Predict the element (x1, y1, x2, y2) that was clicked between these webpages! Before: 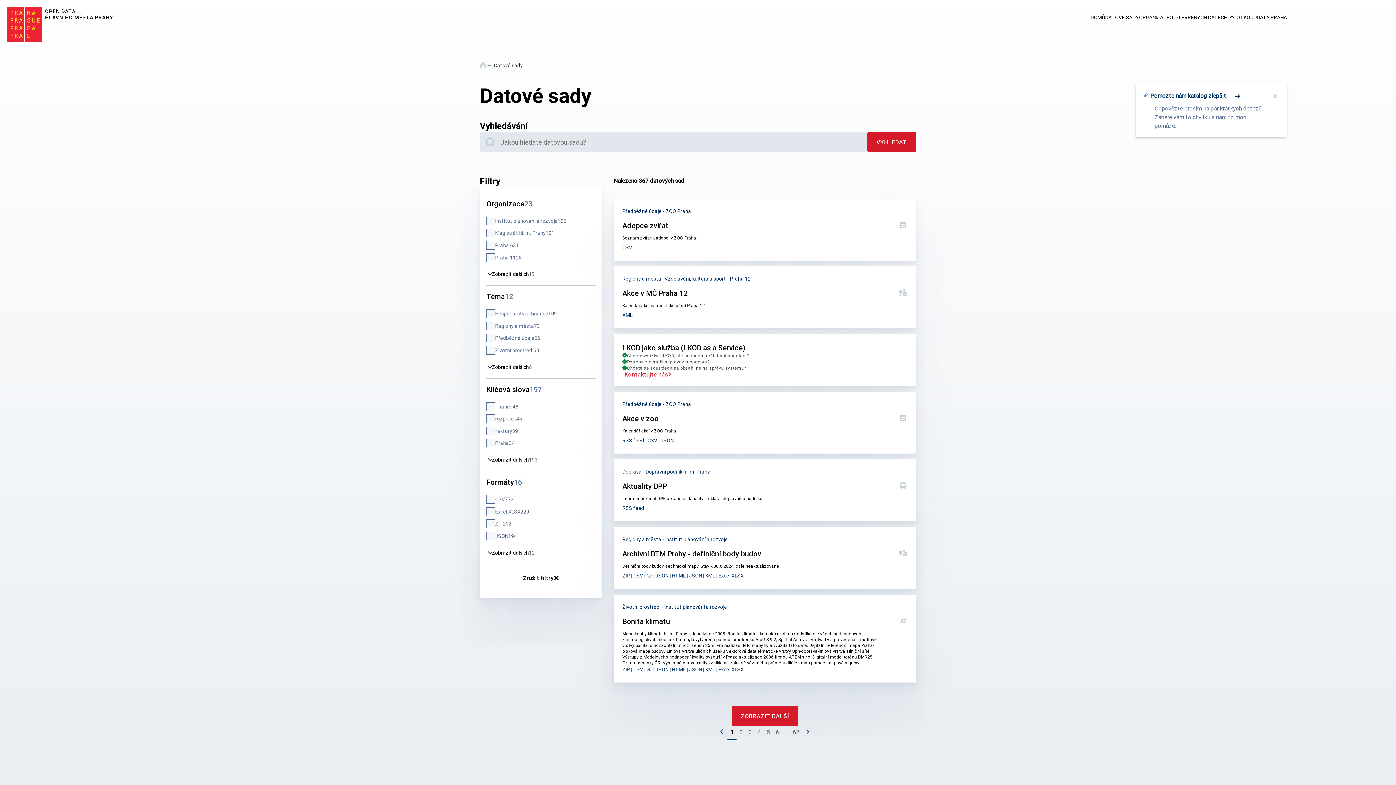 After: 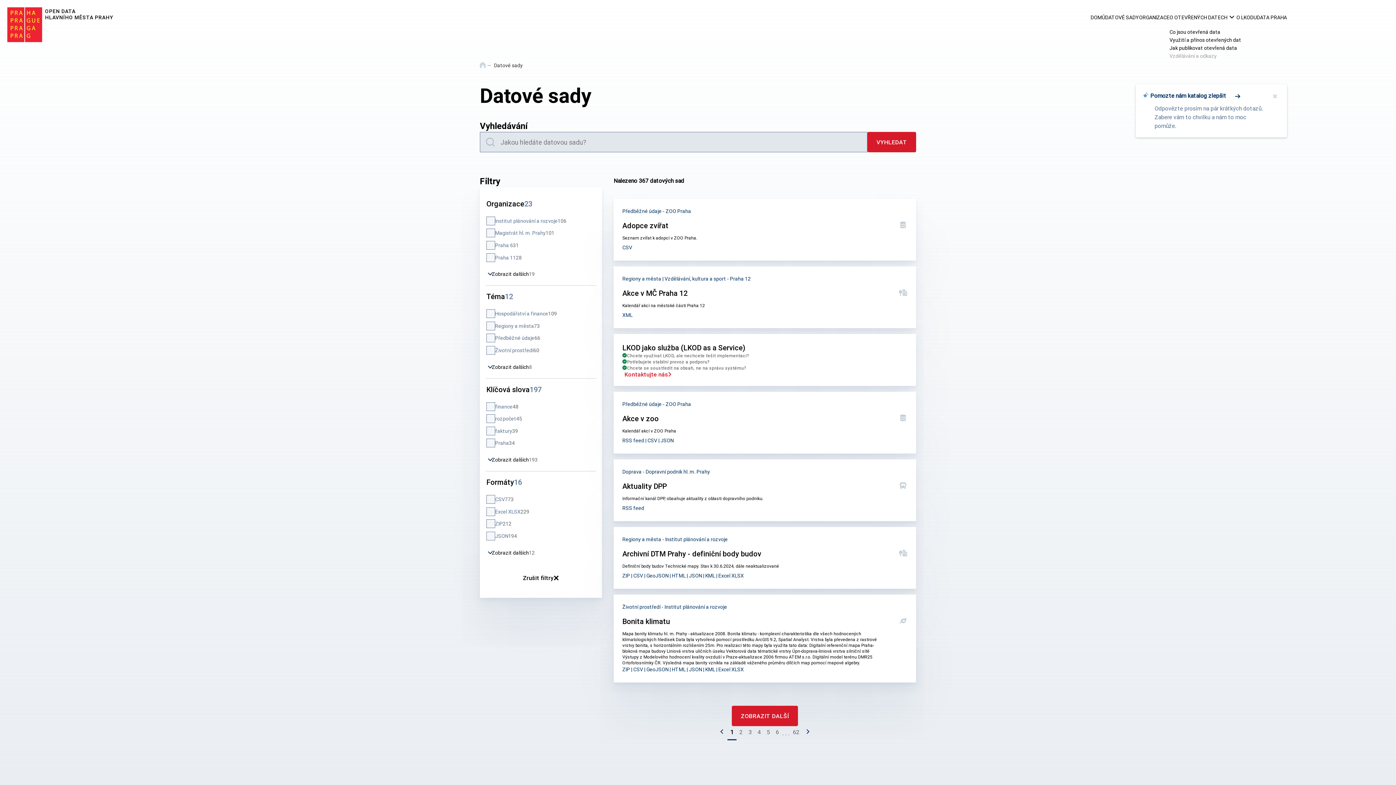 Action: label: Rozbalovací nabídka navigace bbox: (1227, 13, 1236, 21)